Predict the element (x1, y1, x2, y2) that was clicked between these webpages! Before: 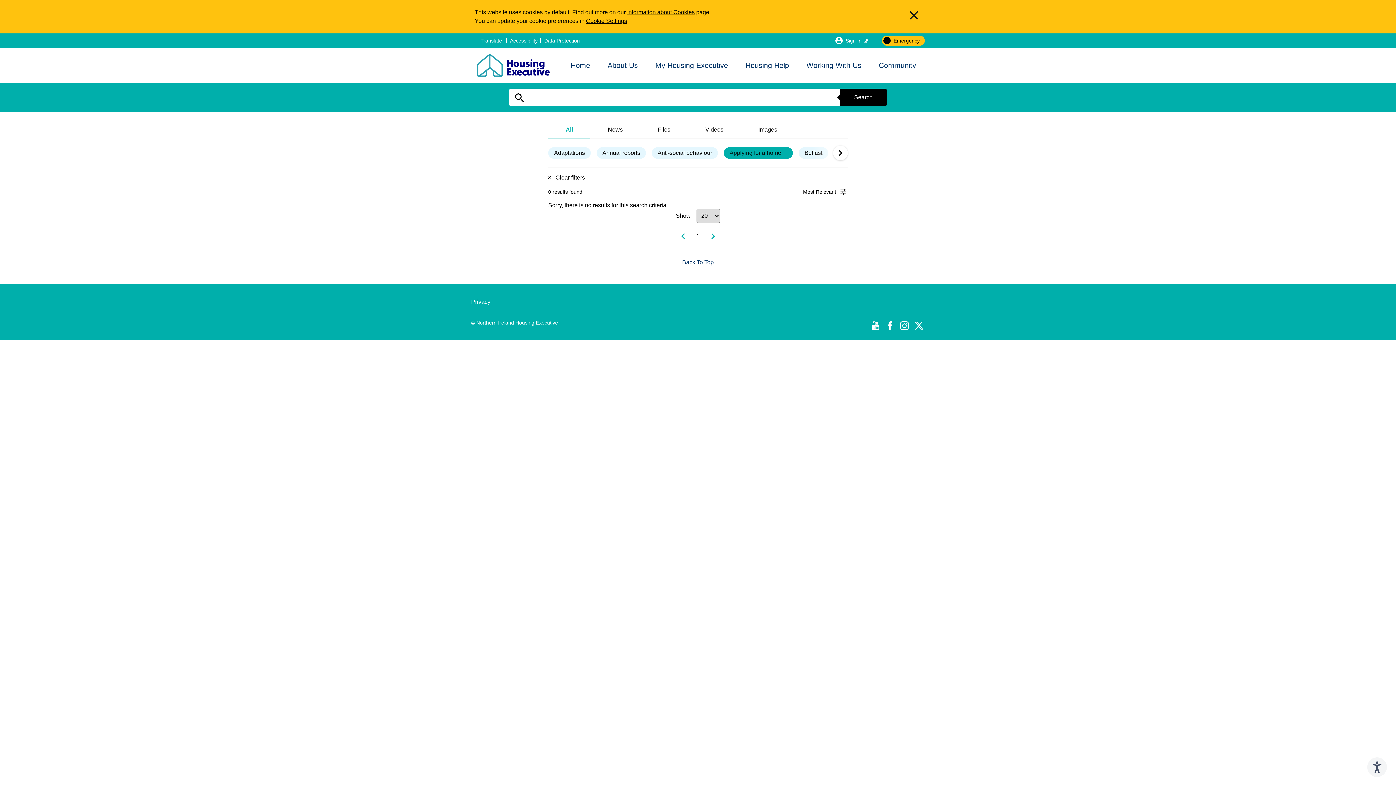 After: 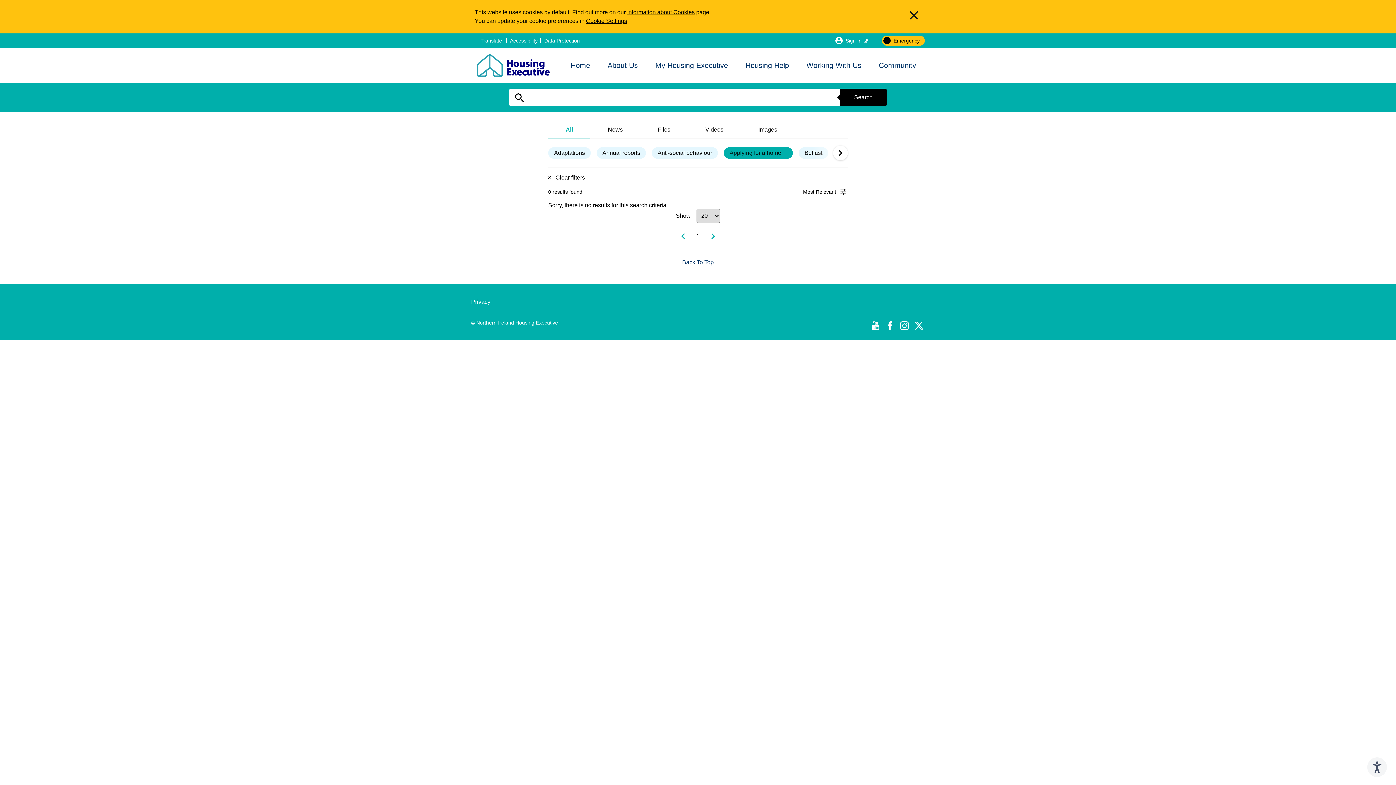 Action: bbox: (913, 320, 925, 331) label: follow us on twitter